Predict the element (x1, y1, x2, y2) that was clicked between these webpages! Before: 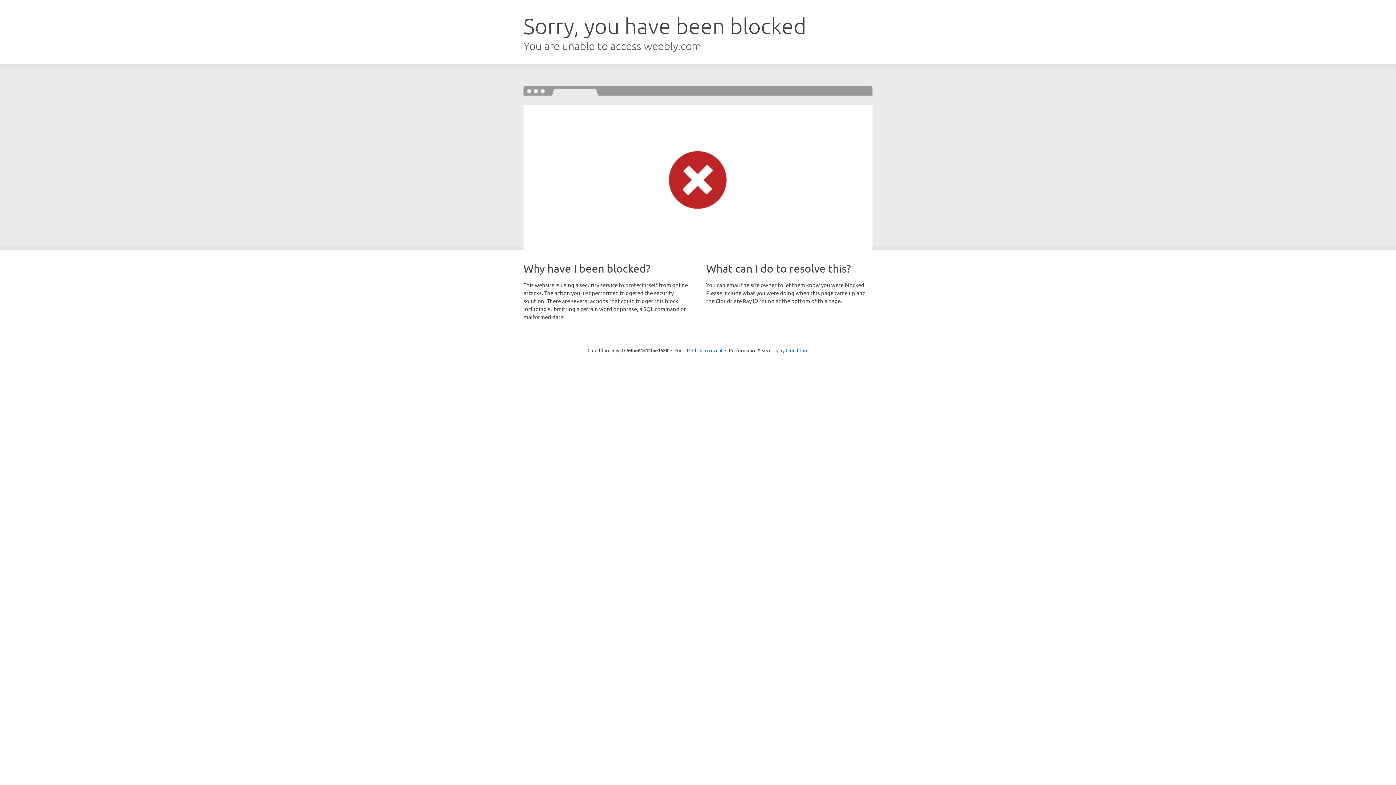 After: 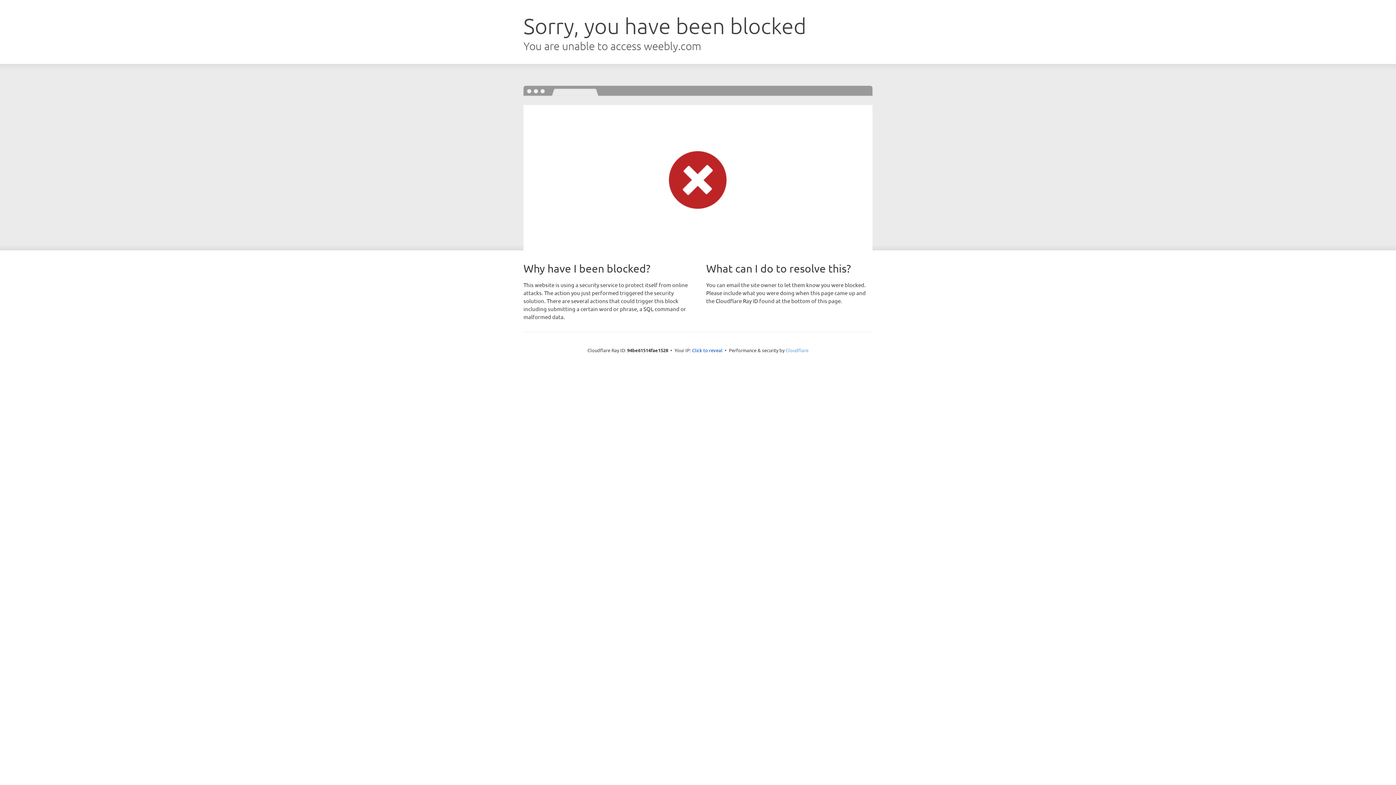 Action: label: Cloudflare bbox: (785, 347, 808, 353)